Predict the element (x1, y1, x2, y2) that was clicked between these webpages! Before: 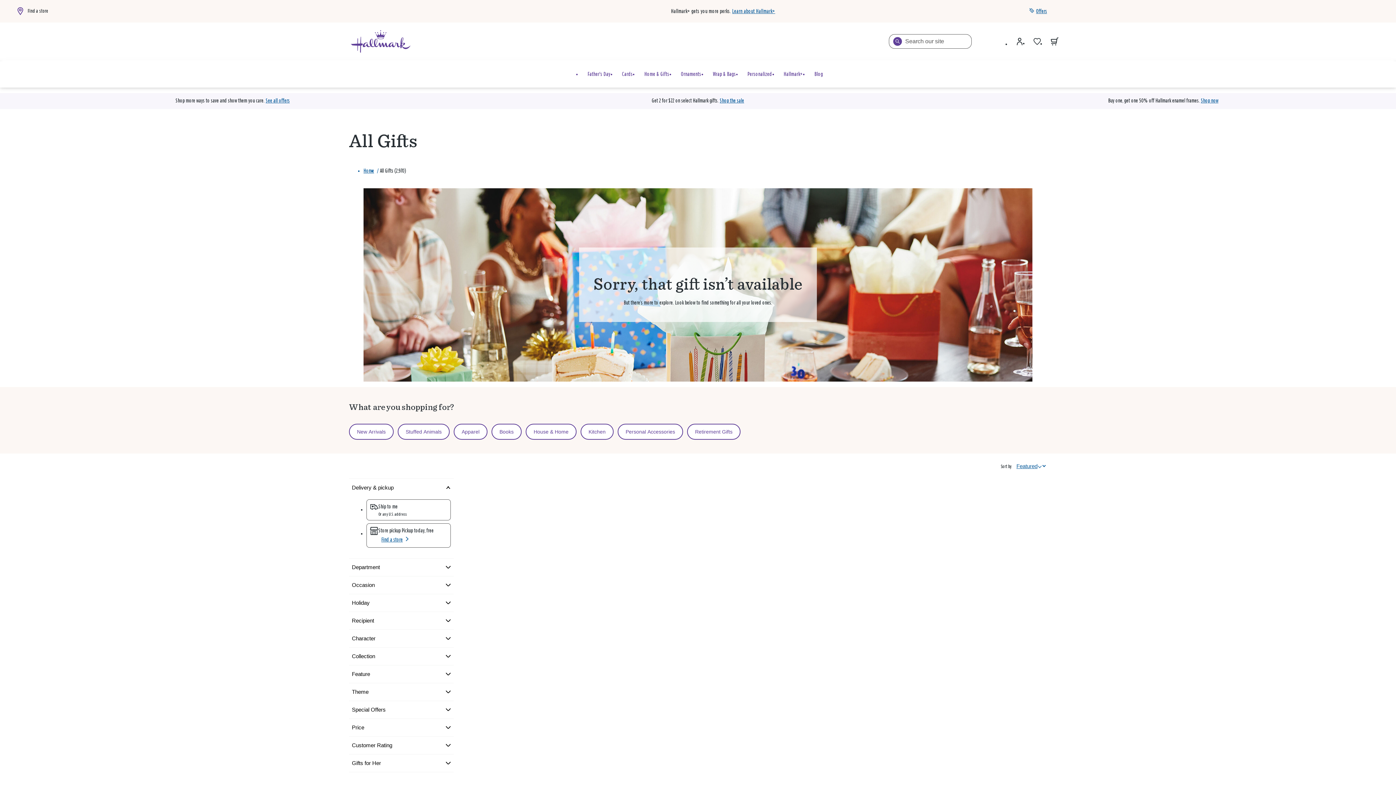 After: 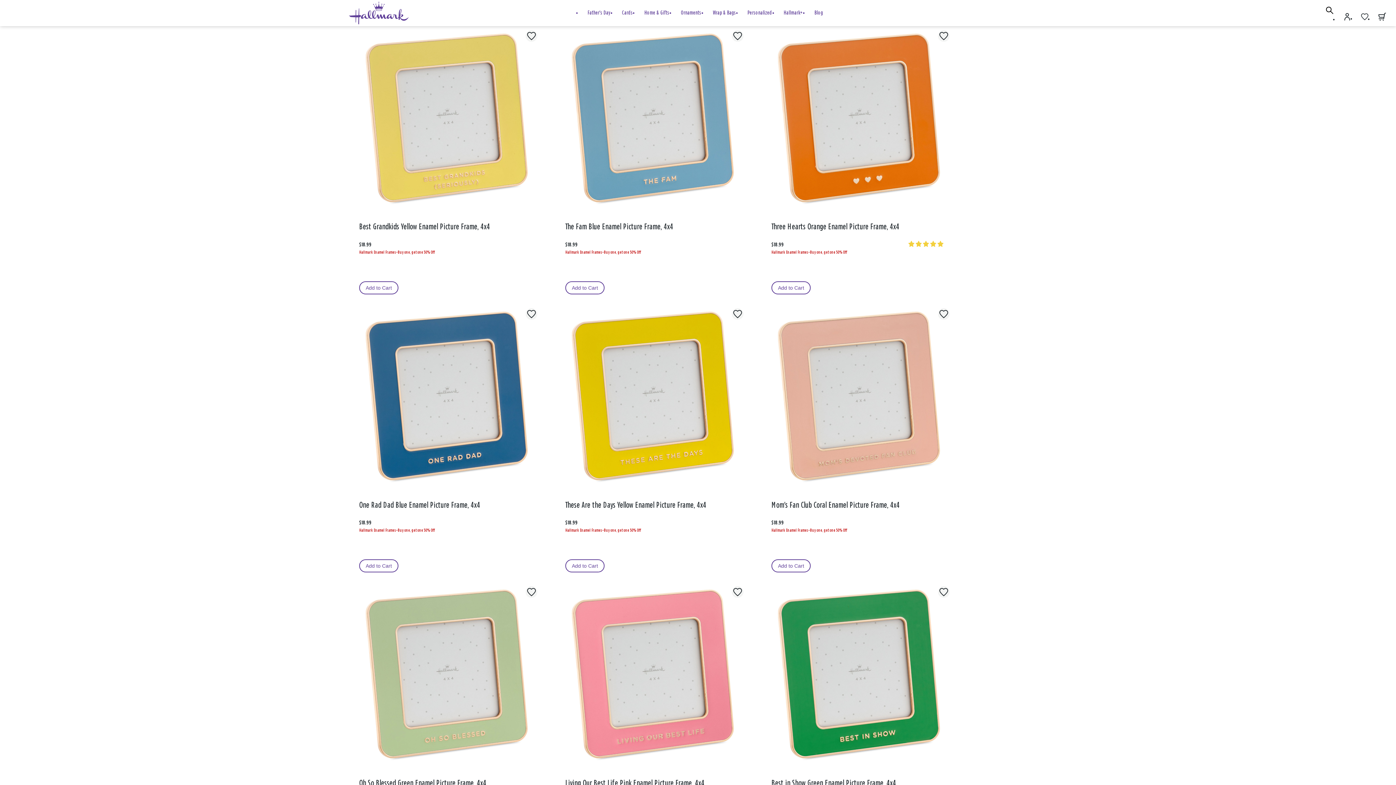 Action: label: Shop now bbox: (1201, 98, 1218, 103)